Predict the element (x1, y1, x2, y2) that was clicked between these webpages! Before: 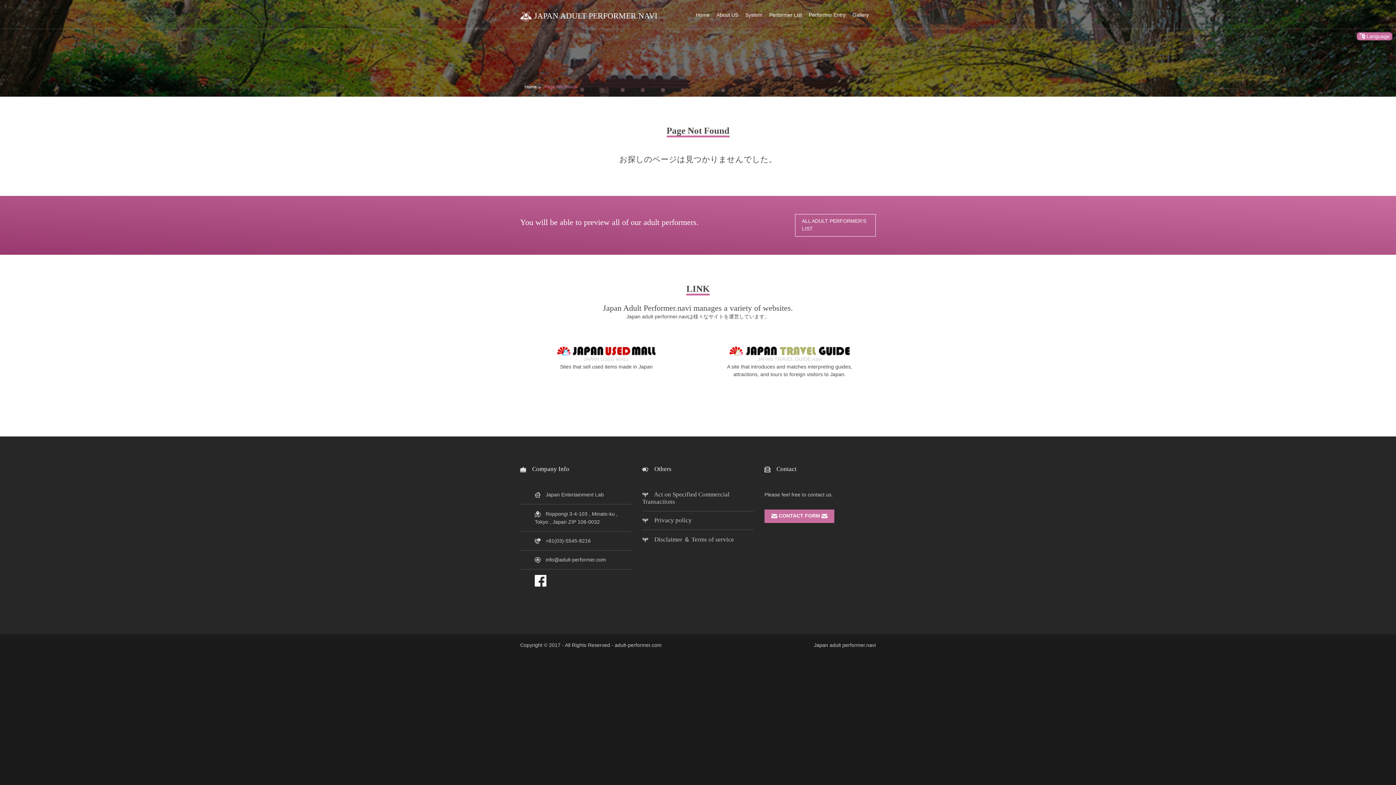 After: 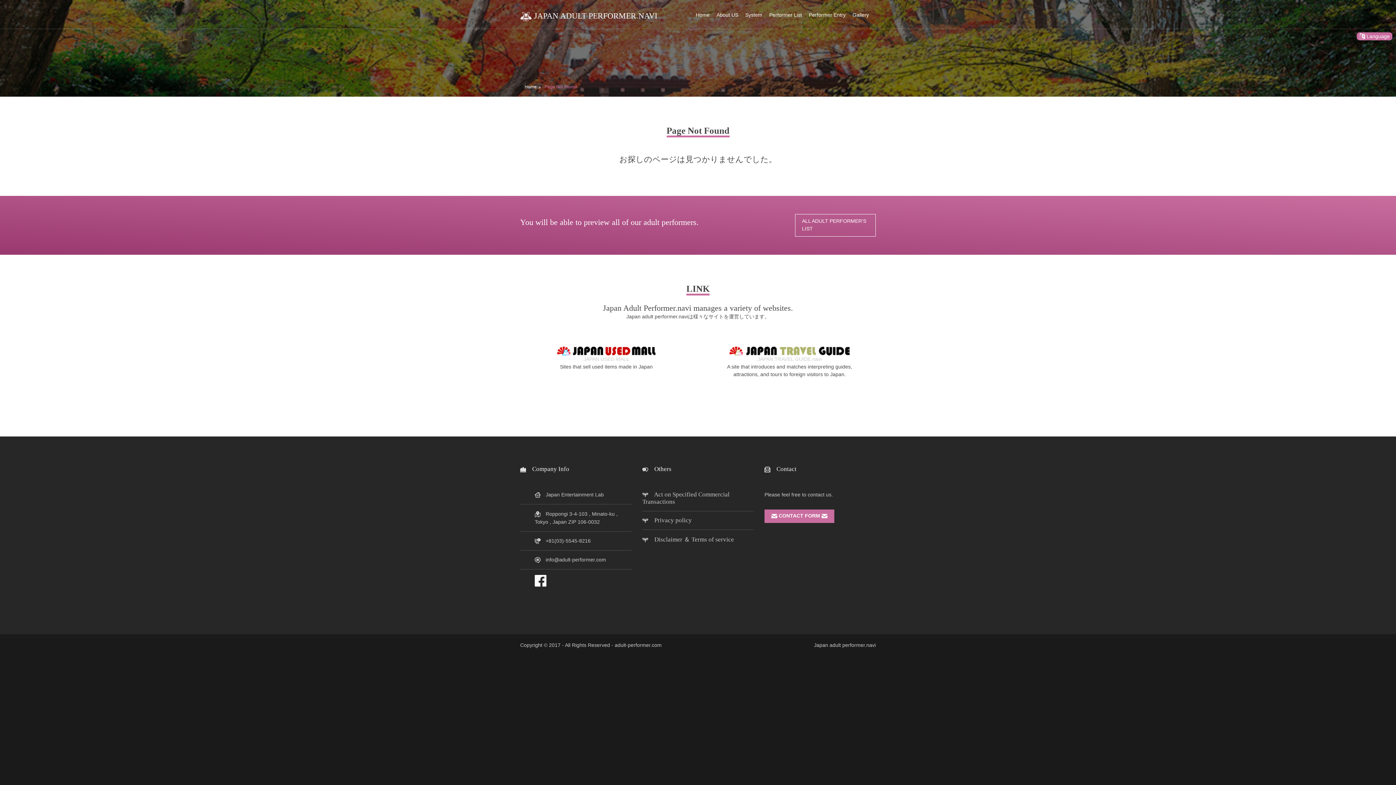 Action: bbox: (534, 577, 546, 583)